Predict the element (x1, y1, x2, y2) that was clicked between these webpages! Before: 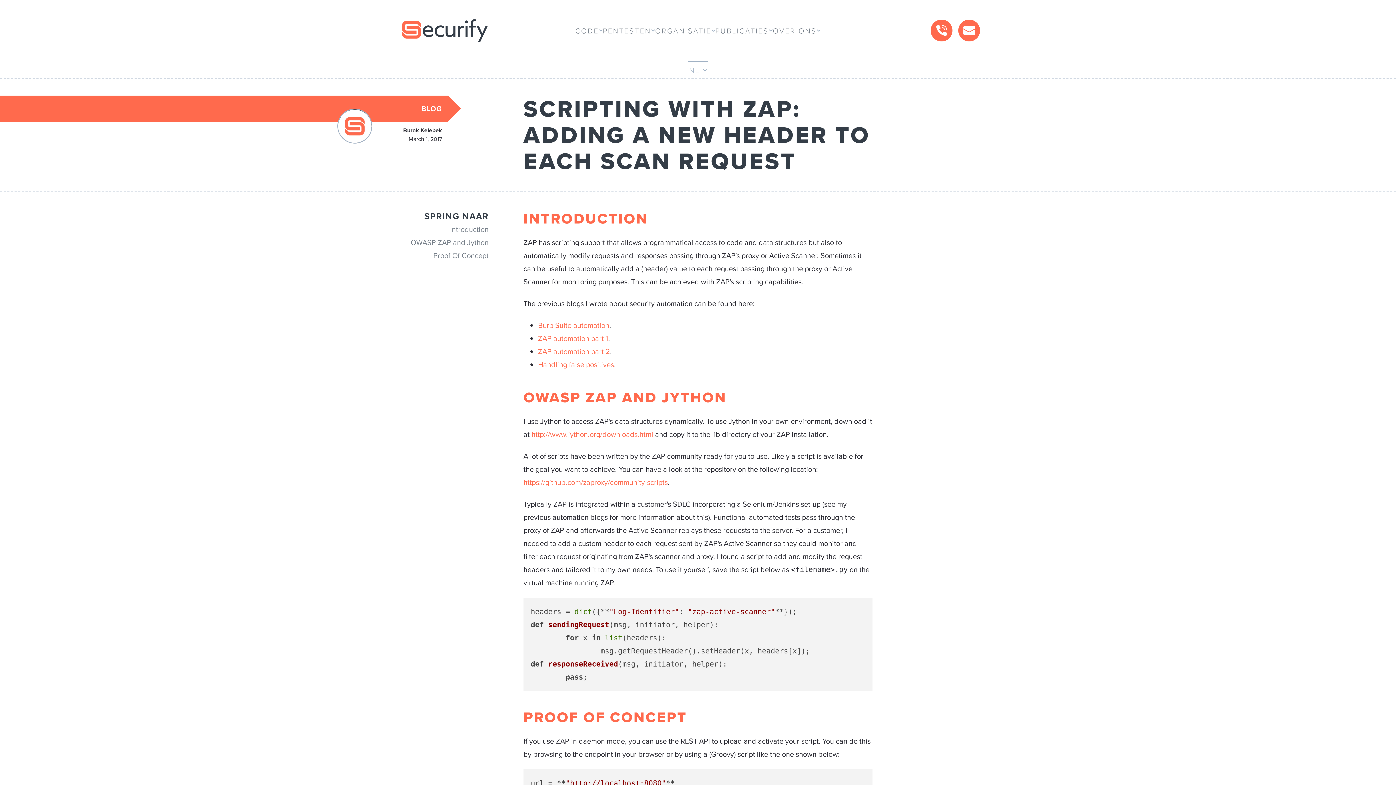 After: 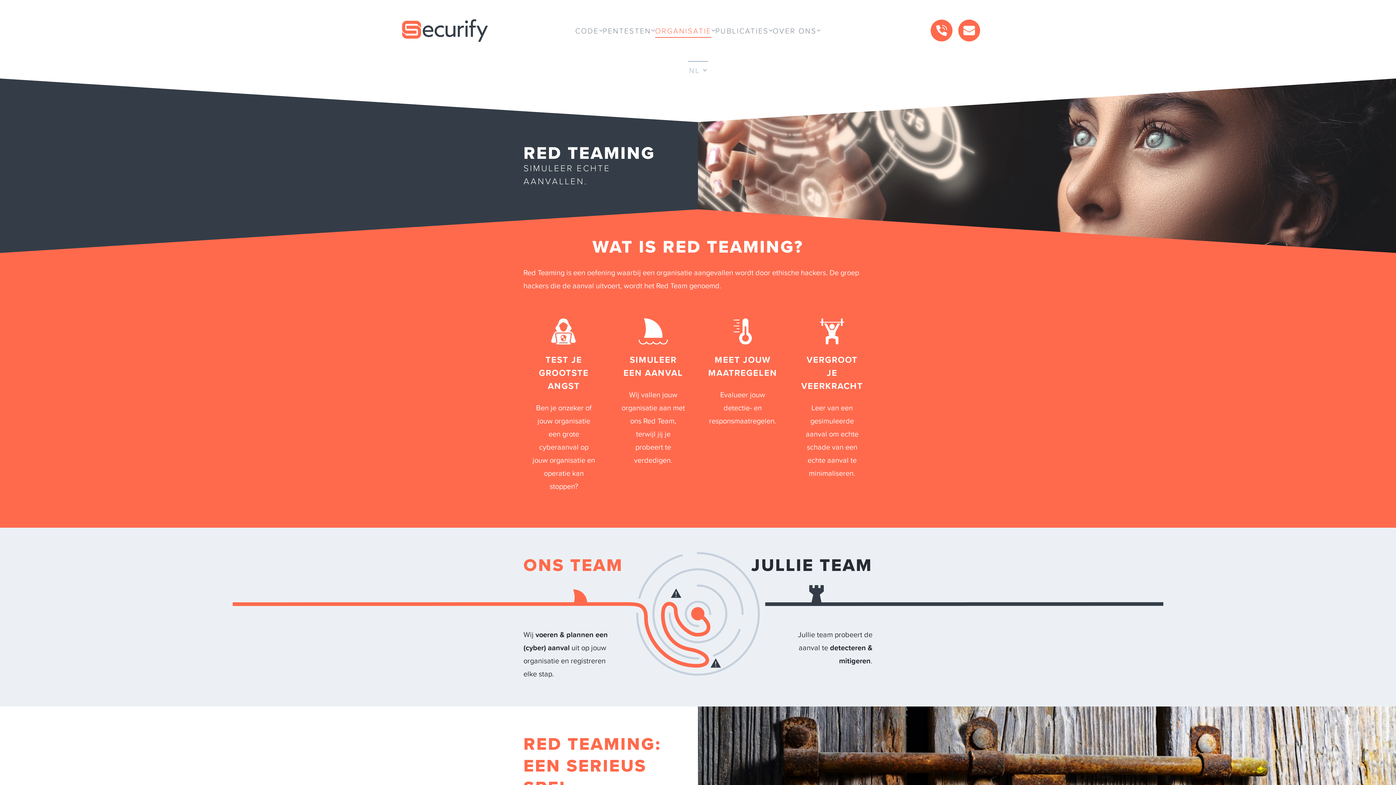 Action: bbox: (655, 24, 711, 37) label: ORGANISATIE